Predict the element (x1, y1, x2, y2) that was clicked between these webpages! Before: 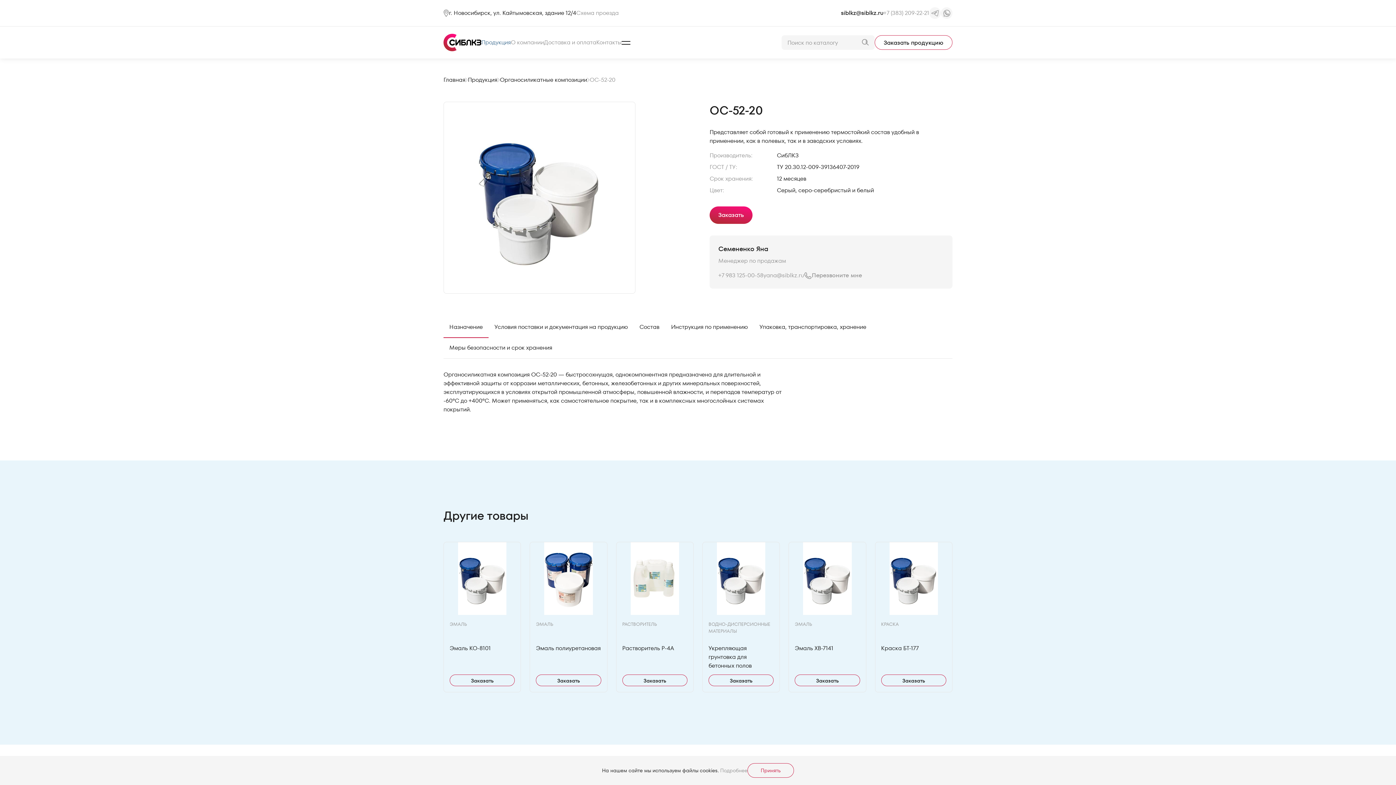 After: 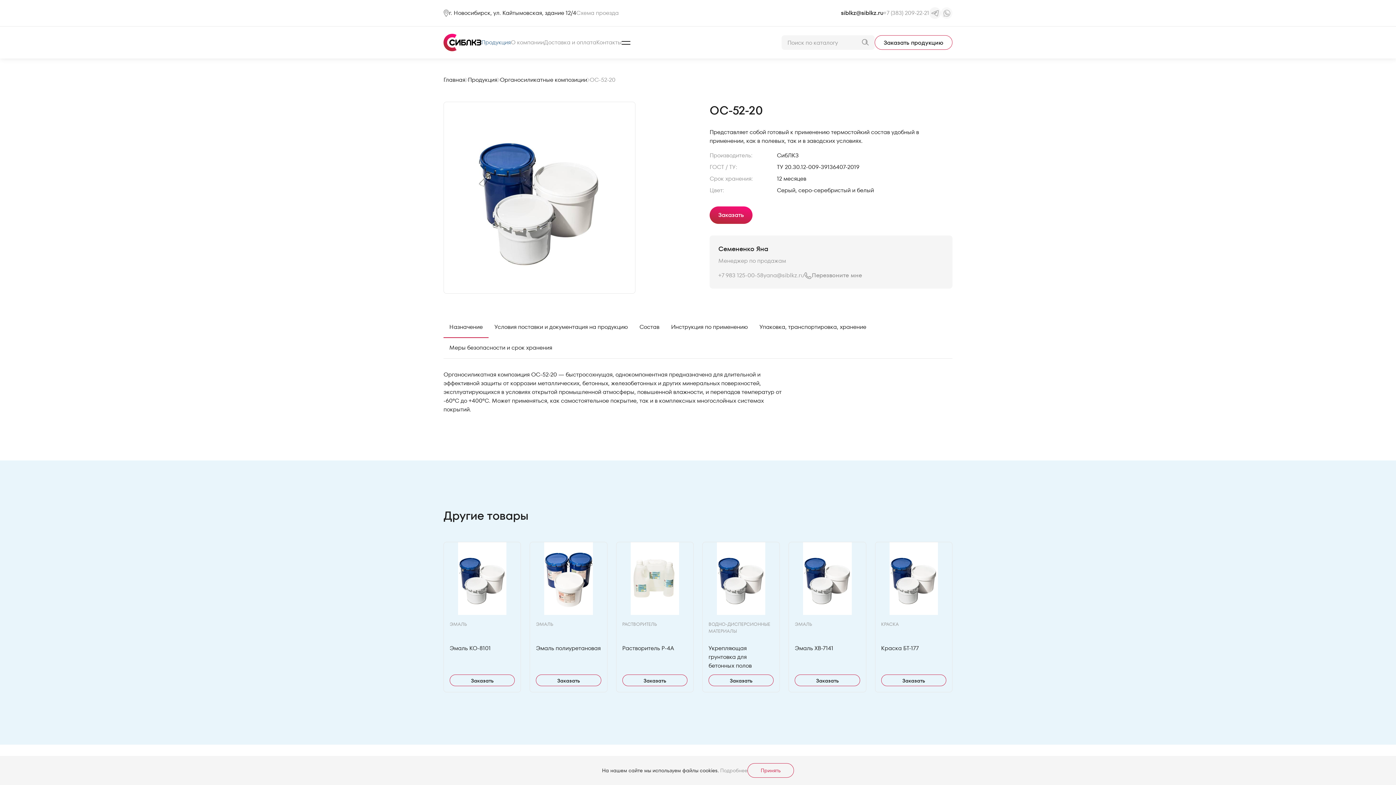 Action: bbox: (941, 7, 952, 18)